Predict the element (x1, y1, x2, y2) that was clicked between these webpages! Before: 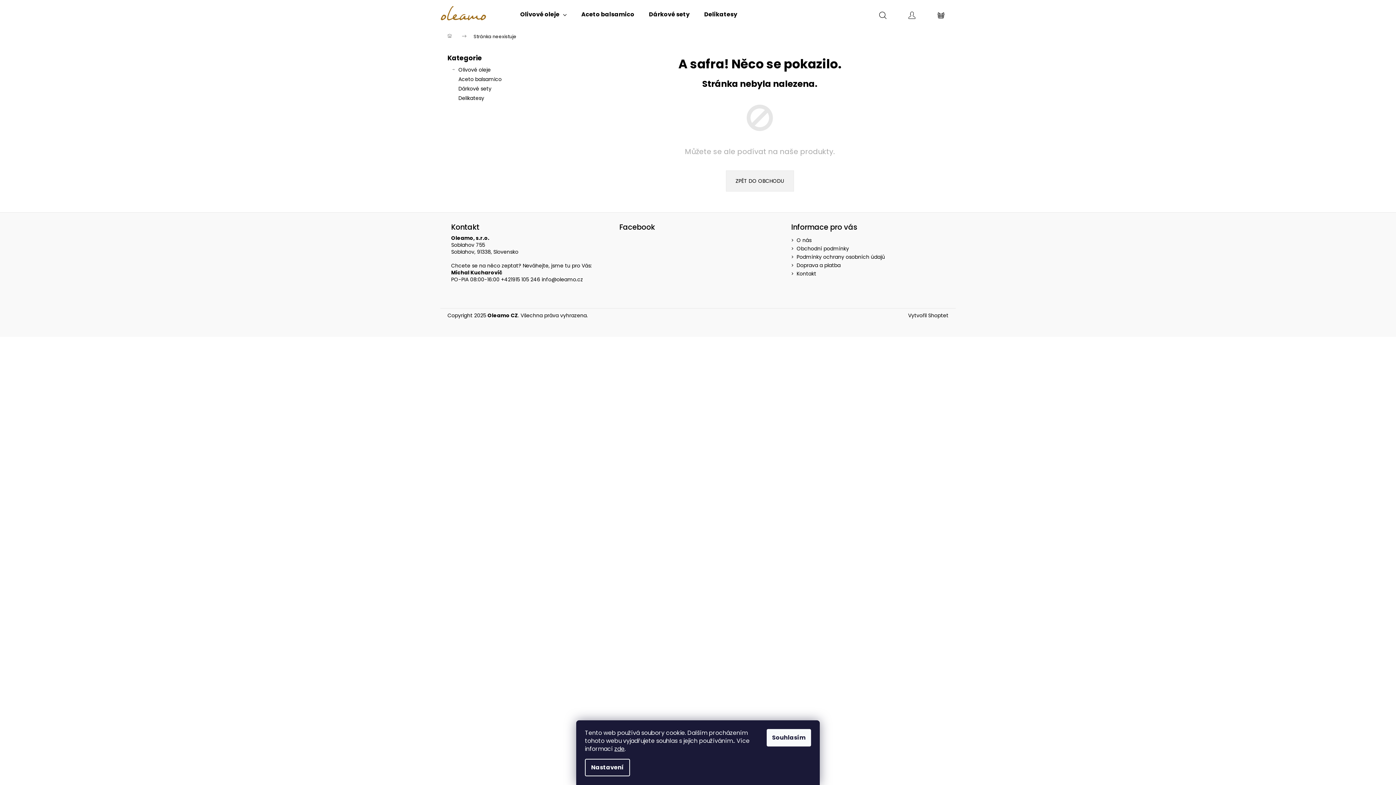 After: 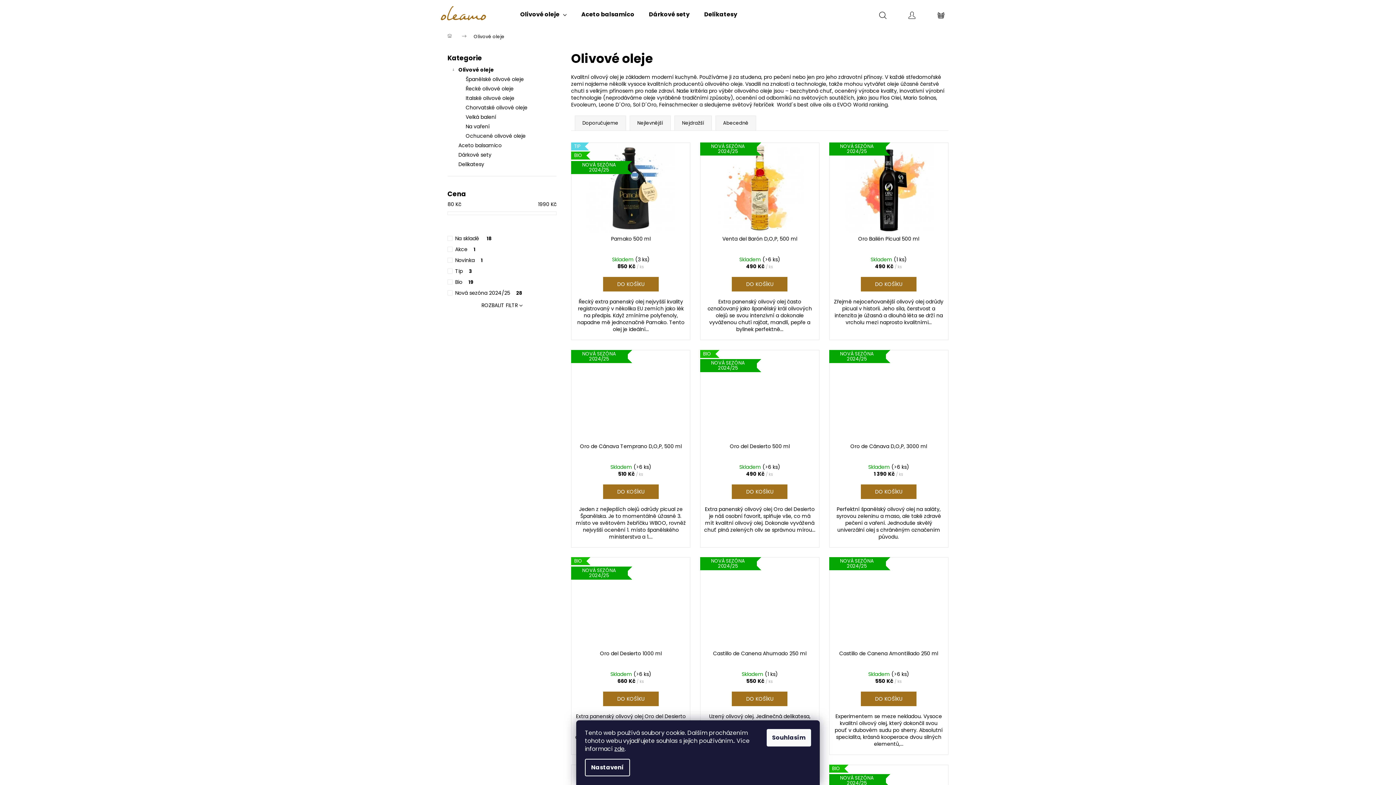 Action: bbox: (447, 65, 556, 74) label: Olivové oleje
 